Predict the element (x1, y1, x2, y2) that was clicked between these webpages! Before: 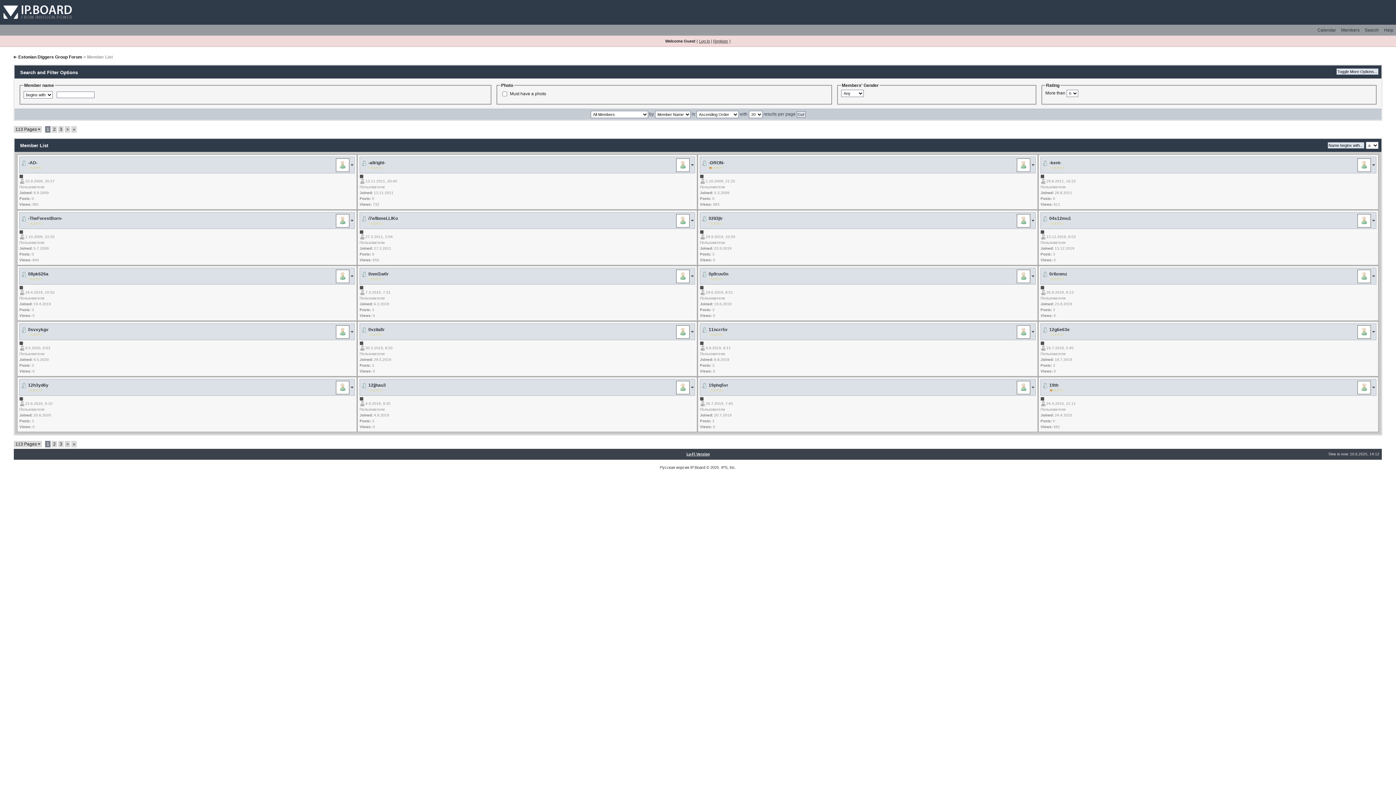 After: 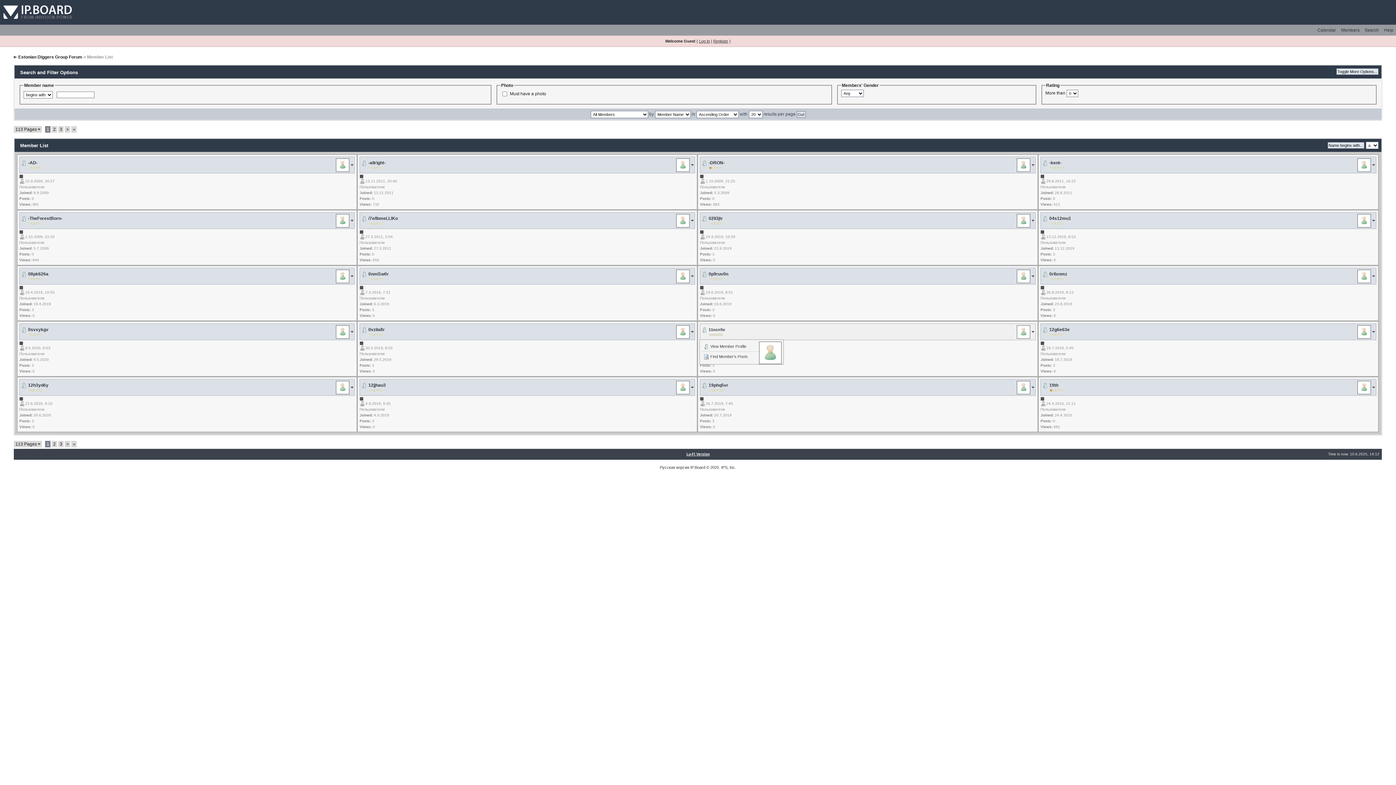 Action: bbox: (708, 327, 727, 332) label: 11ncrr5v